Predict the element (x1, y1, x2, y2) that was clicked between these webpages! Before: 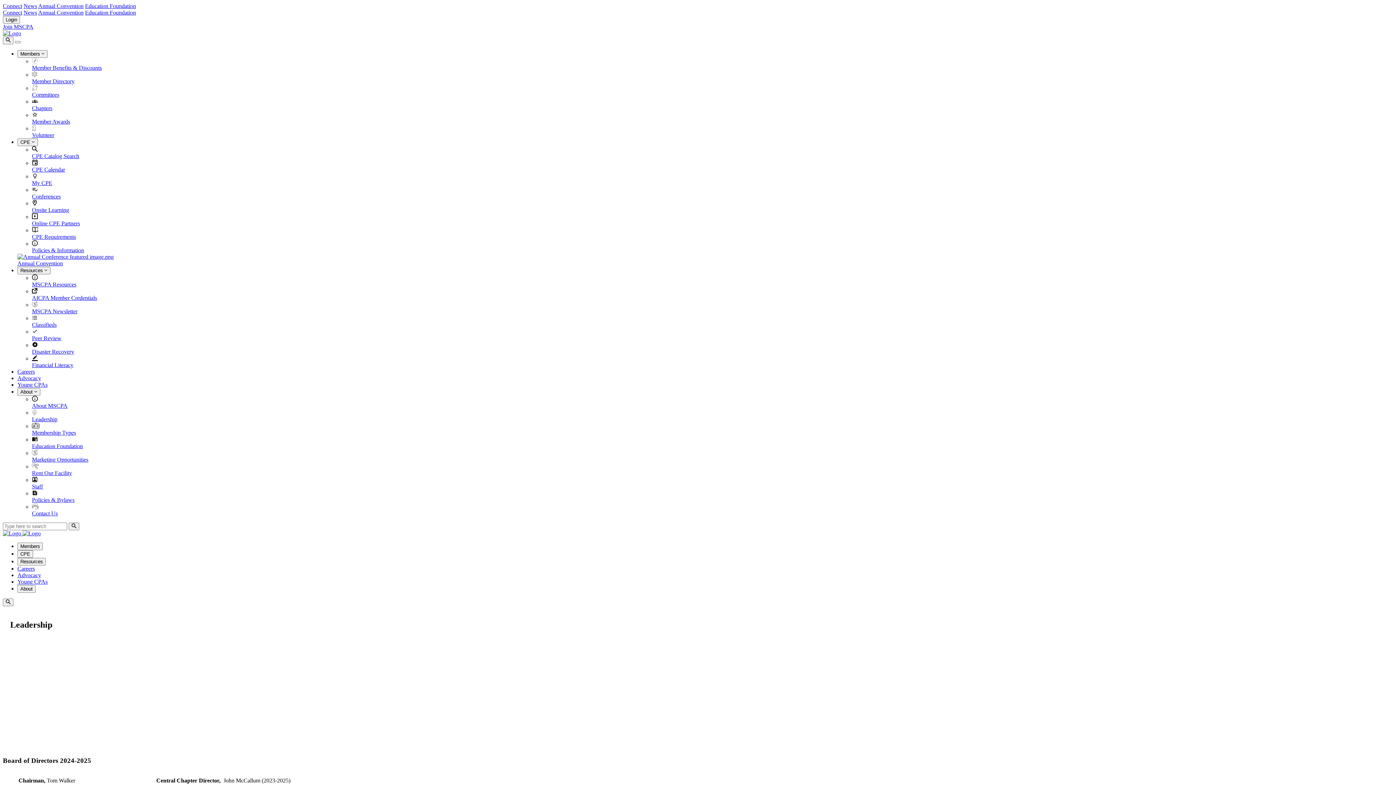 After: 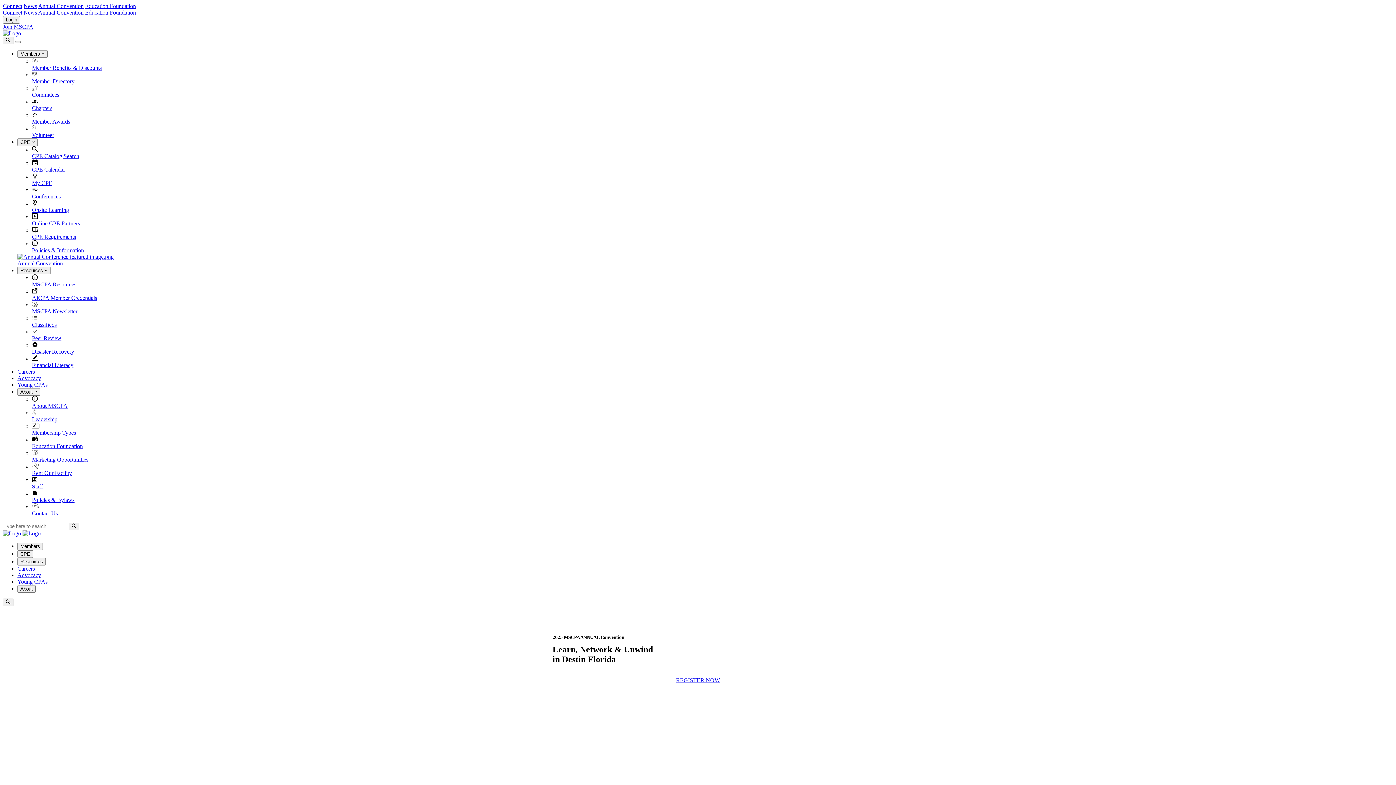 Action: label: Annual Convention bbox: (17, 253, 1393, 266)